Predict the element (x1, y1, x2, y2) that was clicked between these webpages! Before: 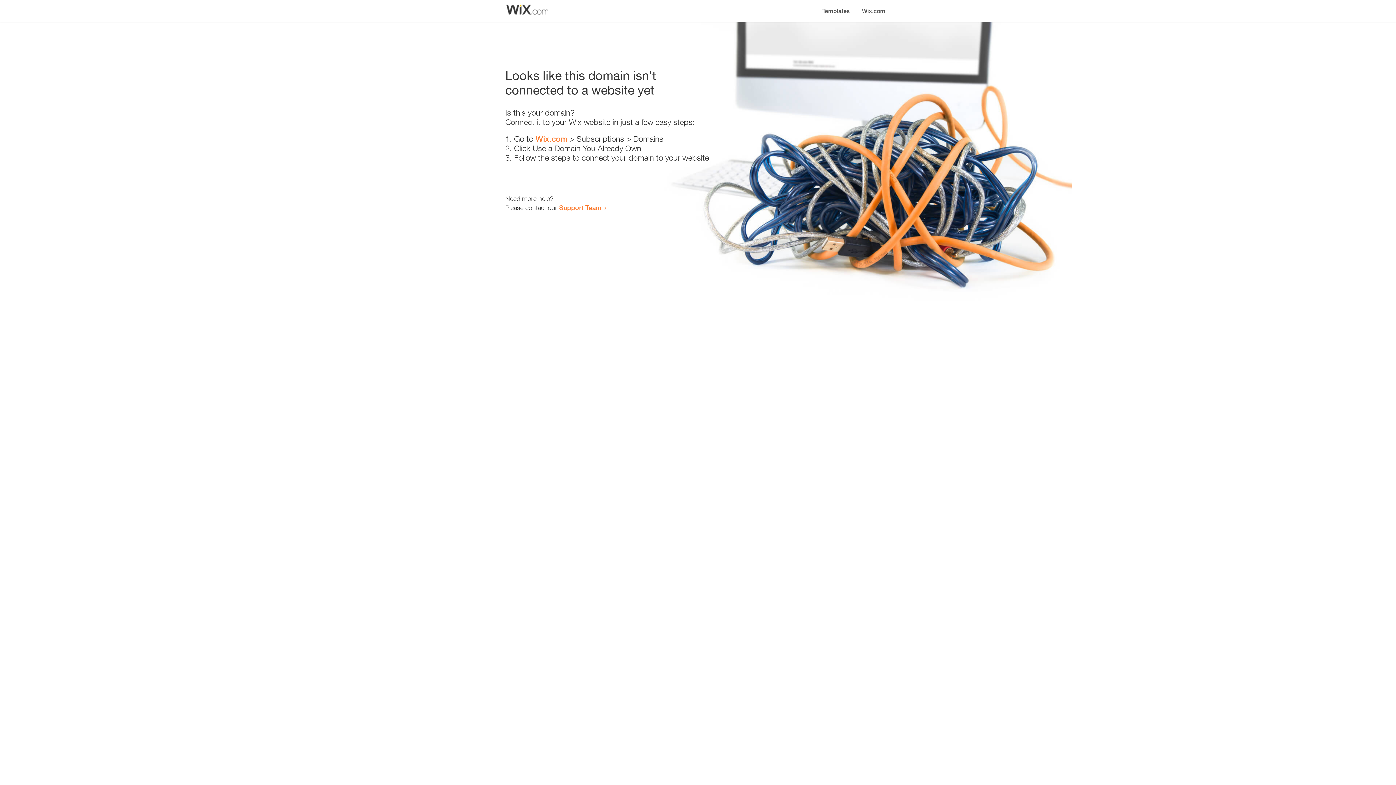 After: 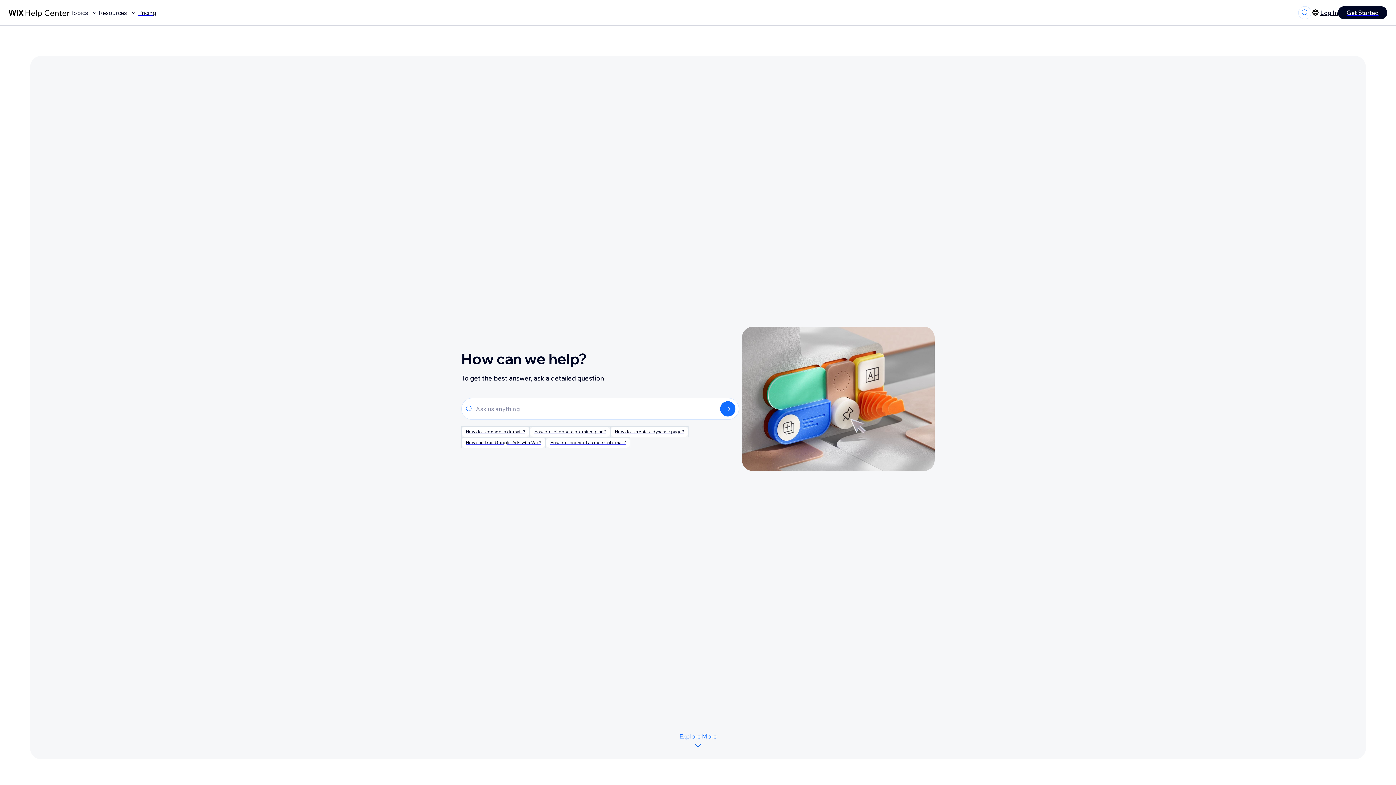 Action: bbox: (559, 203, 601, 211) label: Support Team